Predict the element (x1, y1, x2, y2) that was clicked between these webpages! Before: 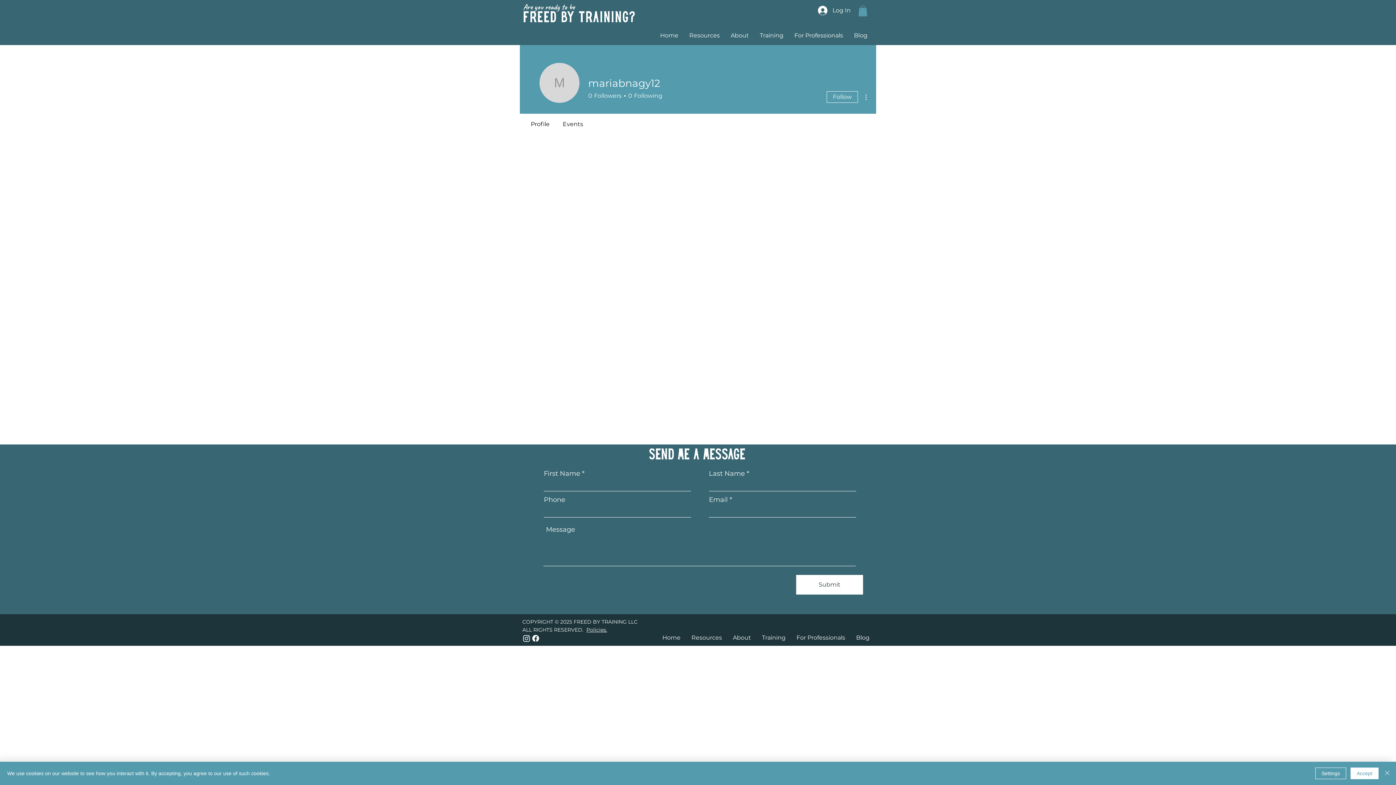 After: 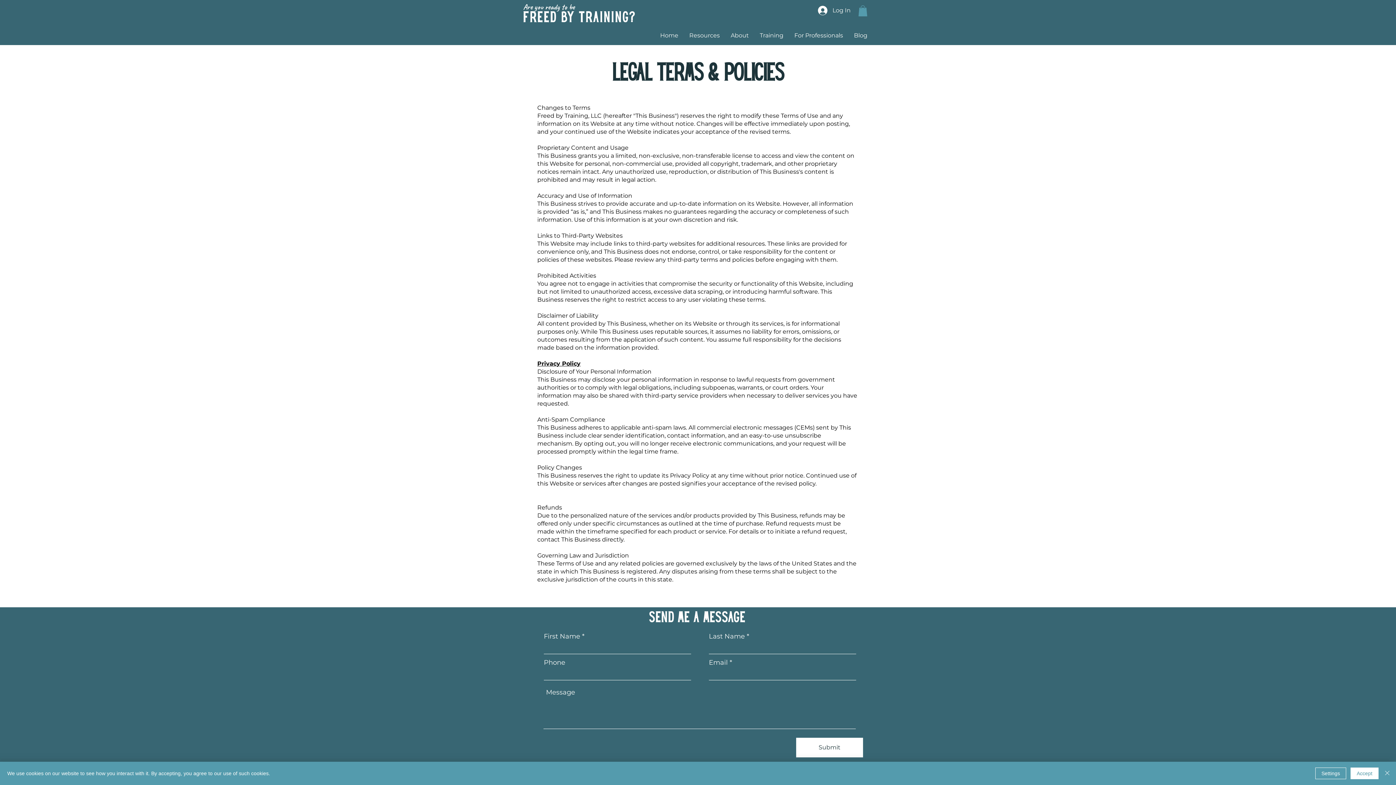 Action: bbox: (586, 626, 607, 633) label: Policies.